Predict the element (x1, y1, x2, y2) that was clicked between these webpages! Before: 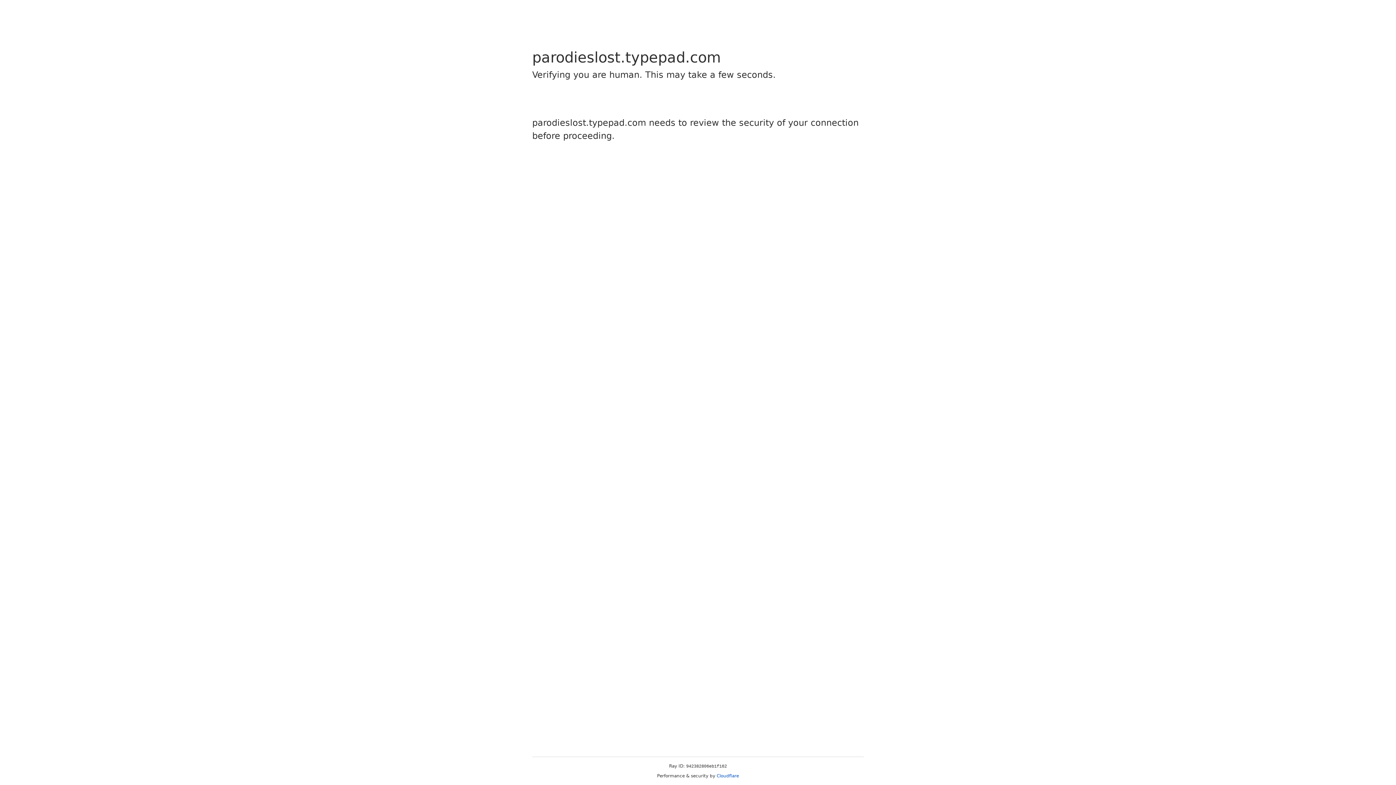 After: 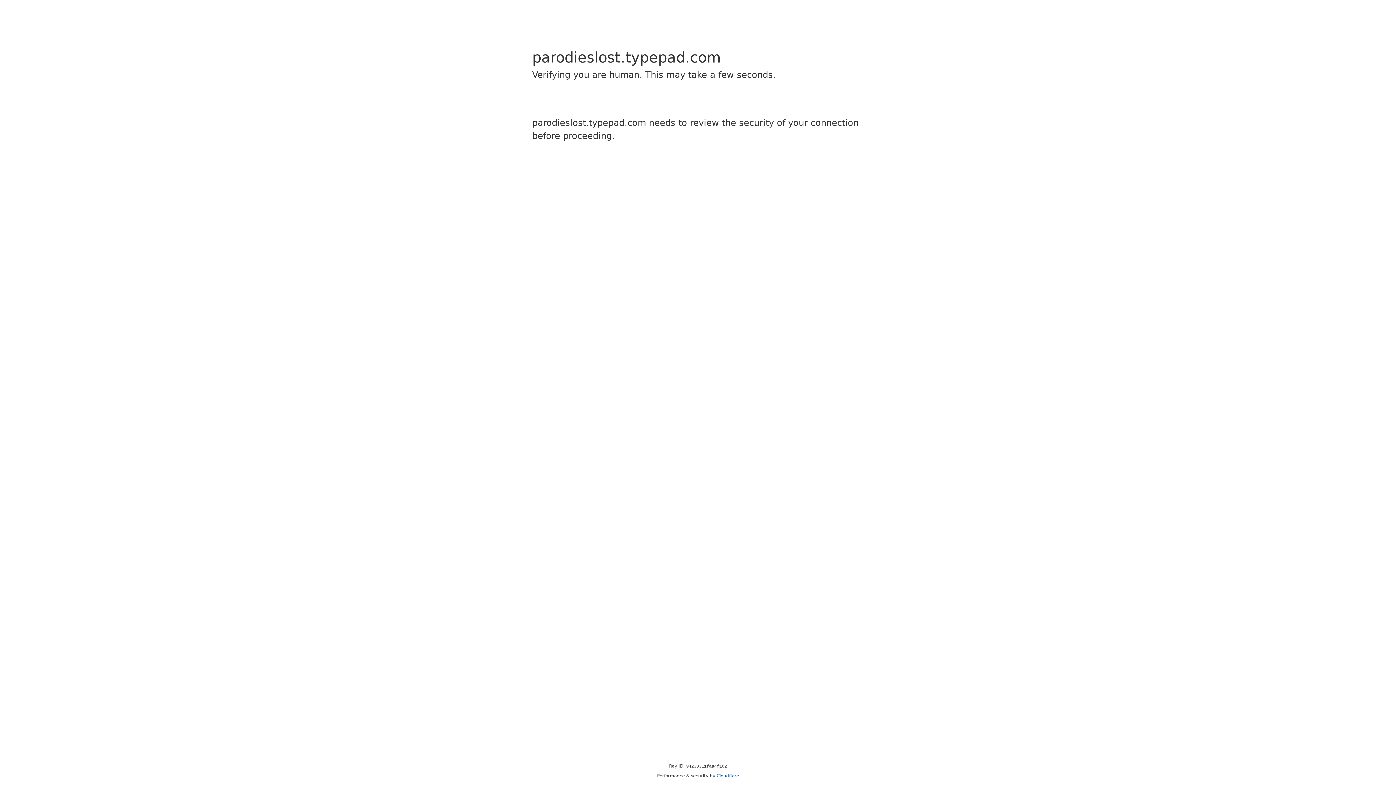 Action: label: Cloudflare bbox: (716, 773, 739, 778)